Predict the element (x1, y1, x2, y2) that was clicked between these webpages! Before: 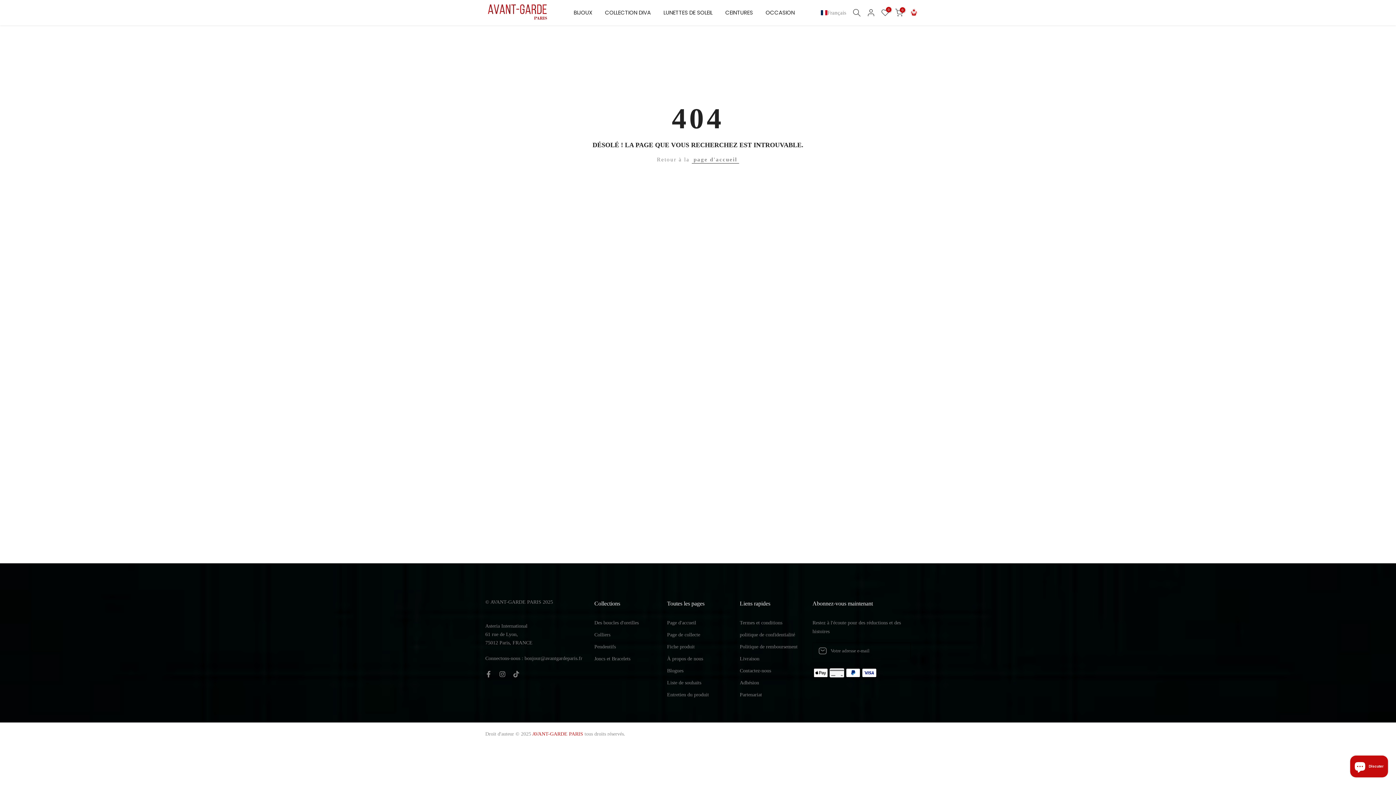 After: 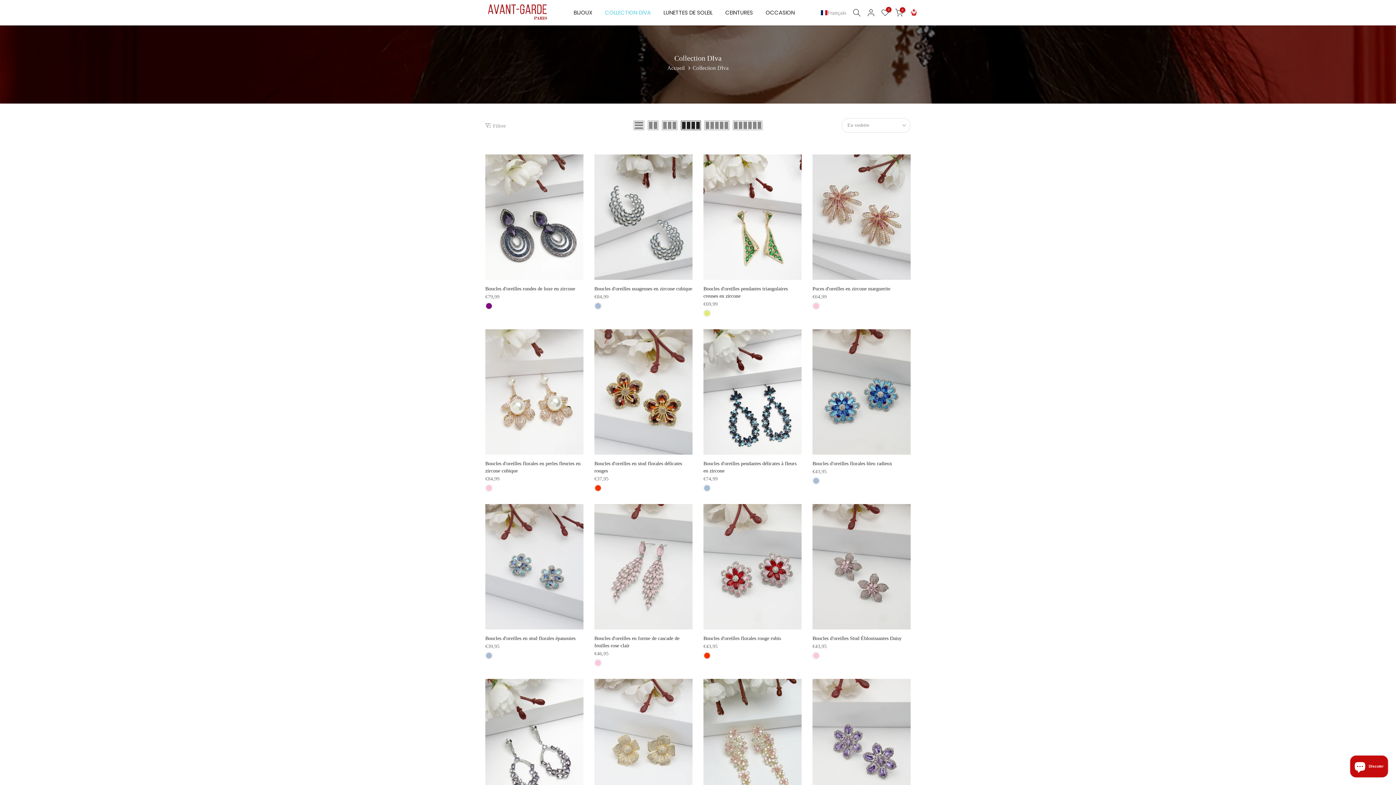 Action: label: COLLECTION DIVA bbox: (598, 8, 657, 17)